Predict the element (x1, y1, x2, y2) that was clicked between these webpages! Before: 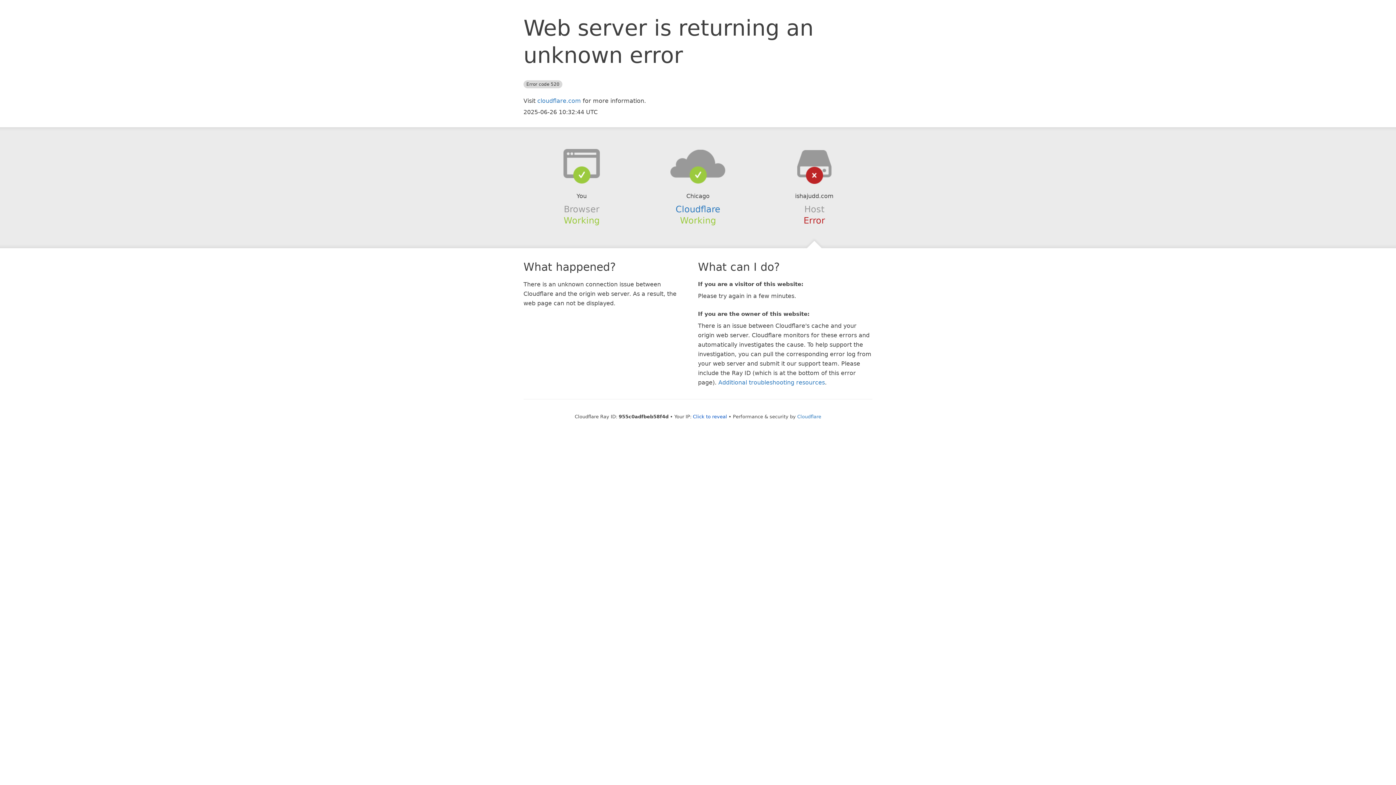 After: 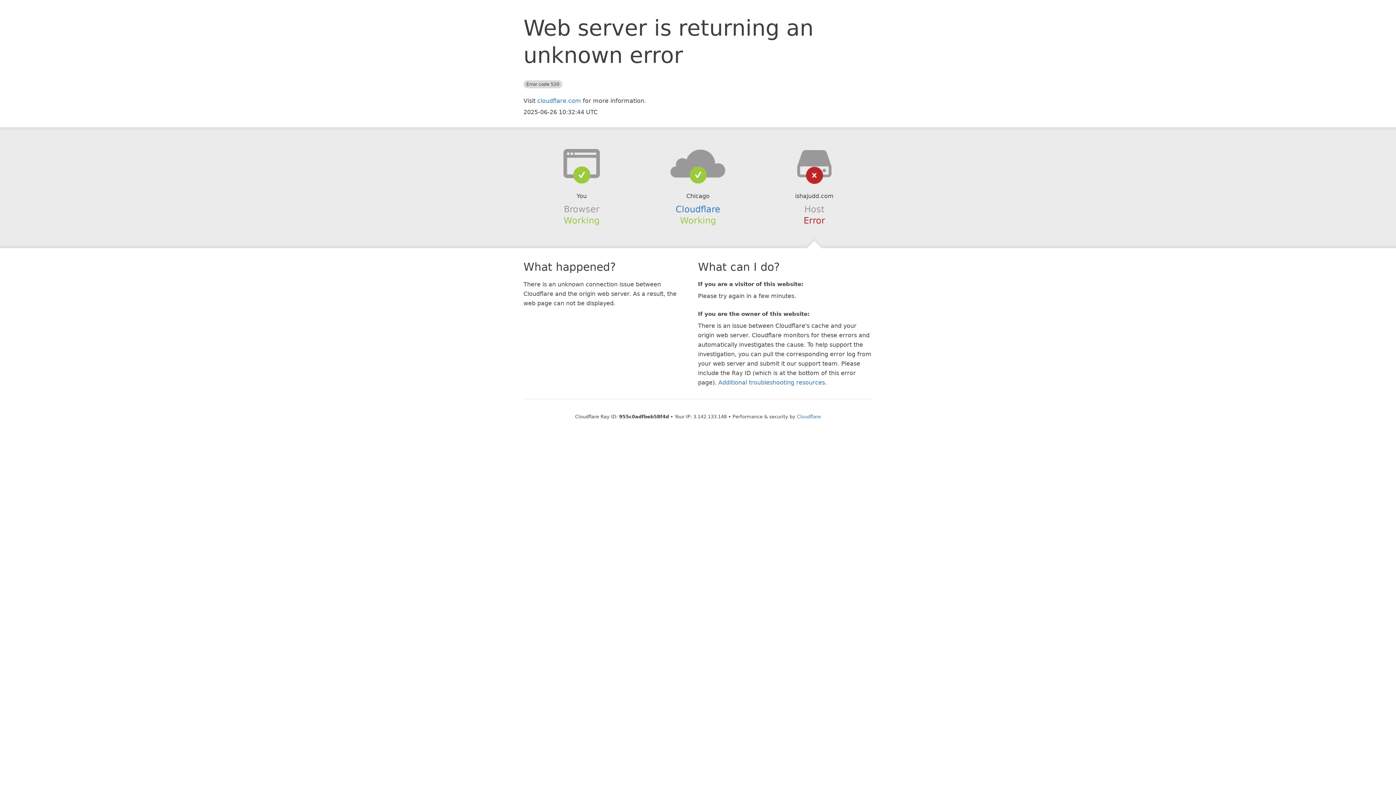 Action: bbox: (693, 414, 727, 419) label: Click to reveal